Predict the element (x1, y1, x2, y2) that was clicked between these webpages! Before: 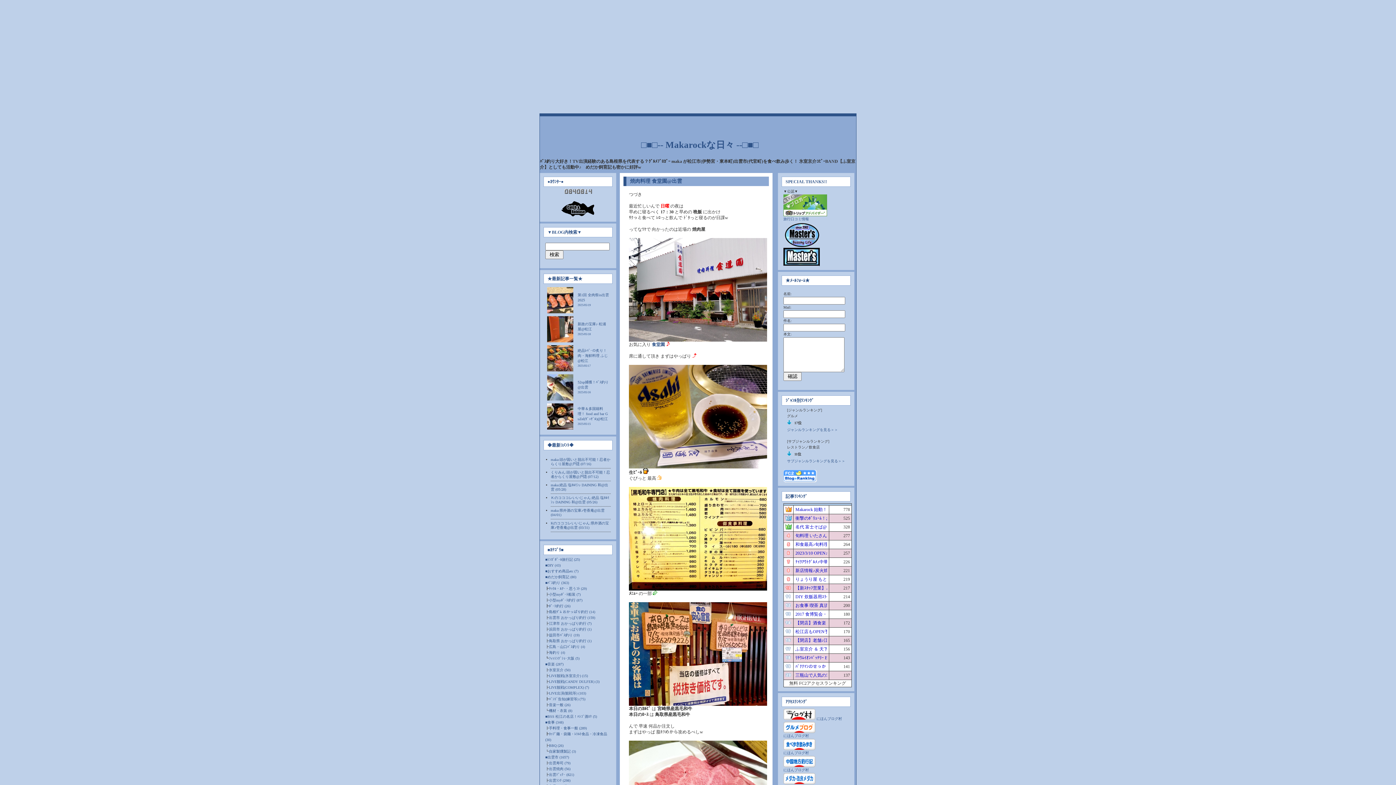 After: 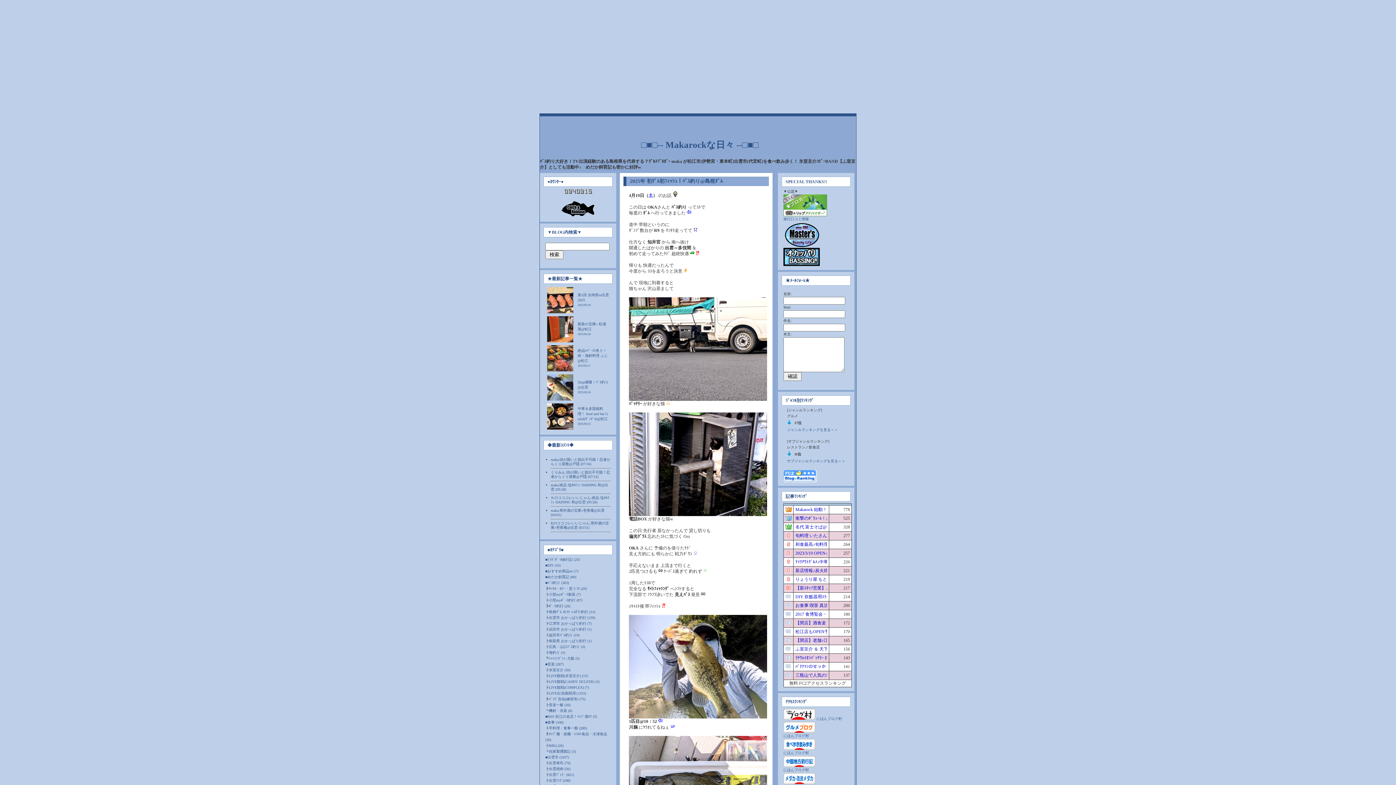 Action: bbox: (549, 604, 570, 608) label: ﾎﾞｰﾄ釣行 (26)